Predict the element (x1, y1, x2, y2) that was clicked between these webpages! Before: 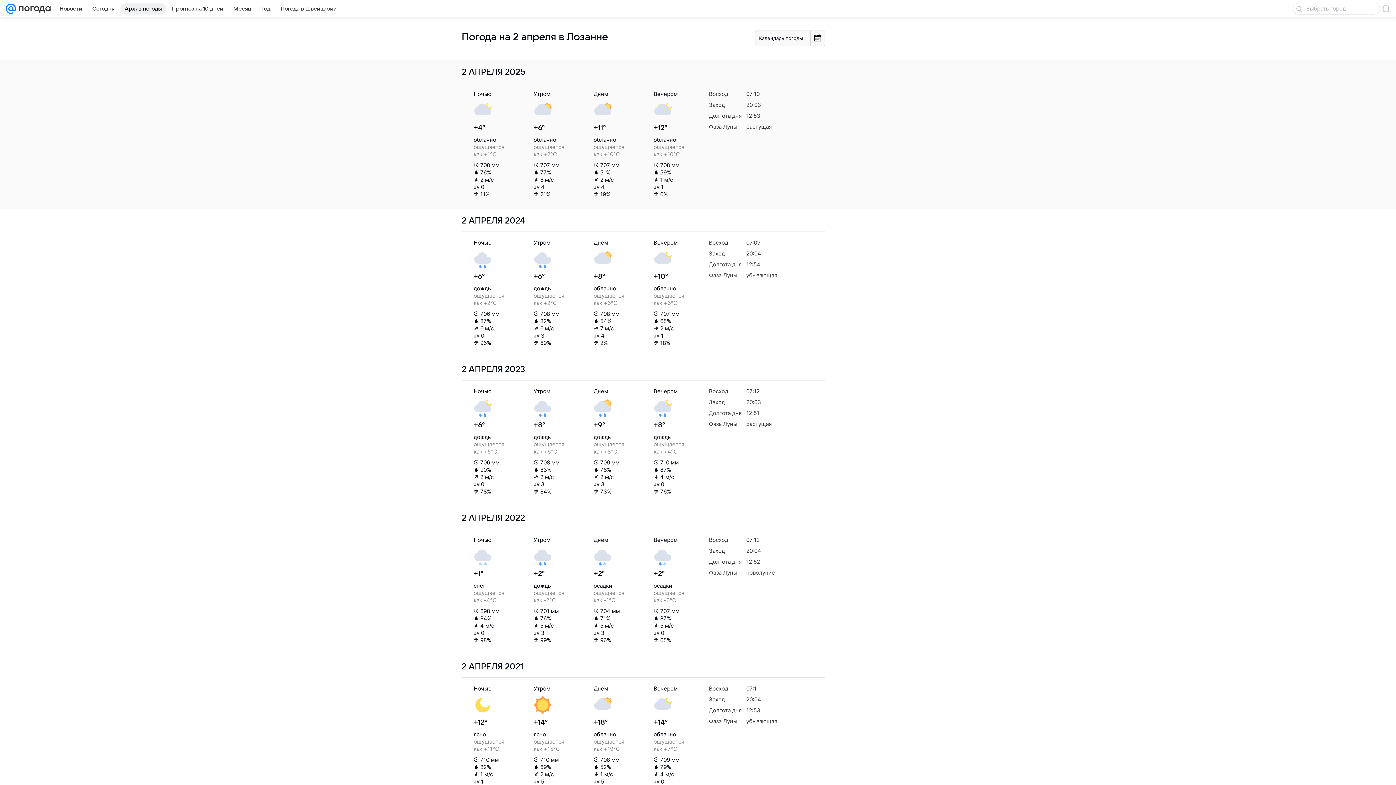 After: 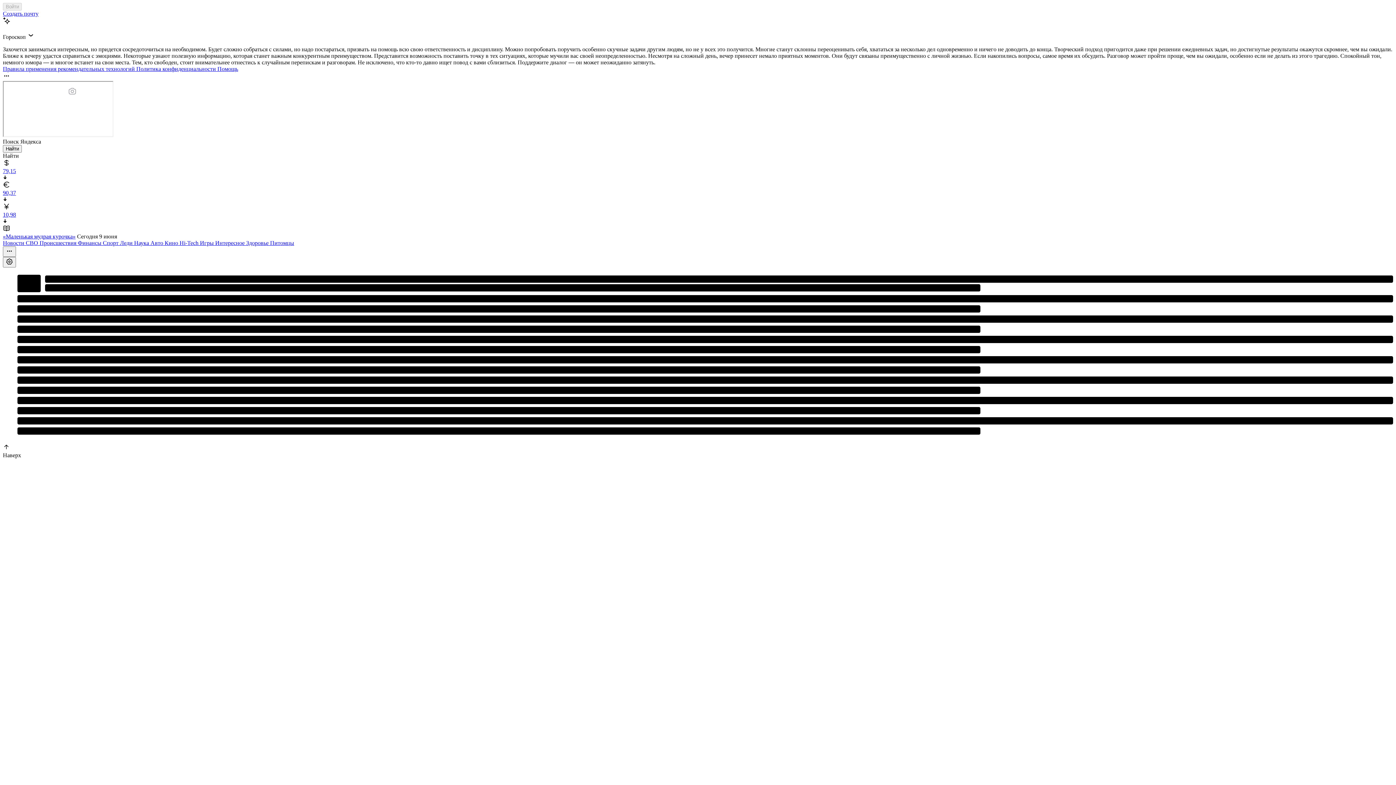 Action: bbox: (5, 0, 16, 17)